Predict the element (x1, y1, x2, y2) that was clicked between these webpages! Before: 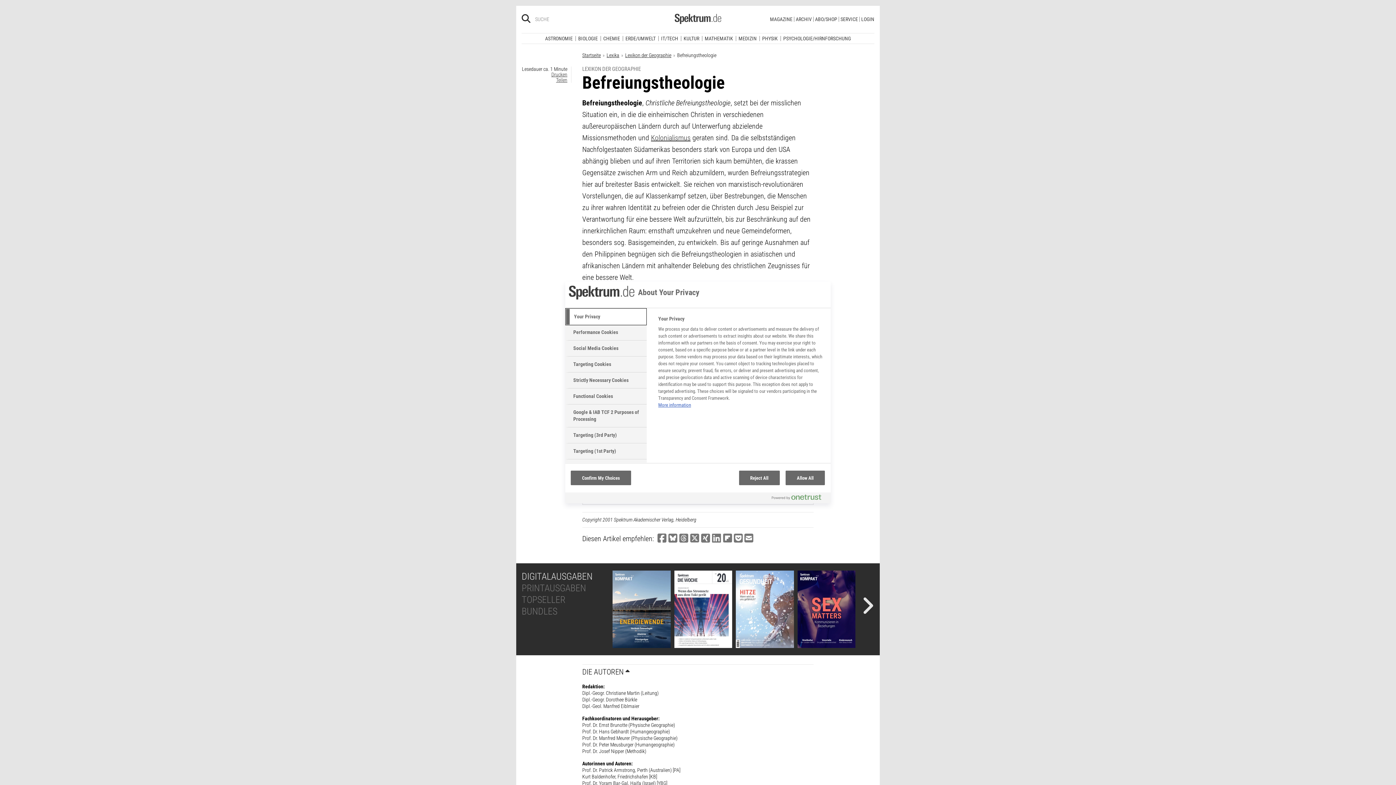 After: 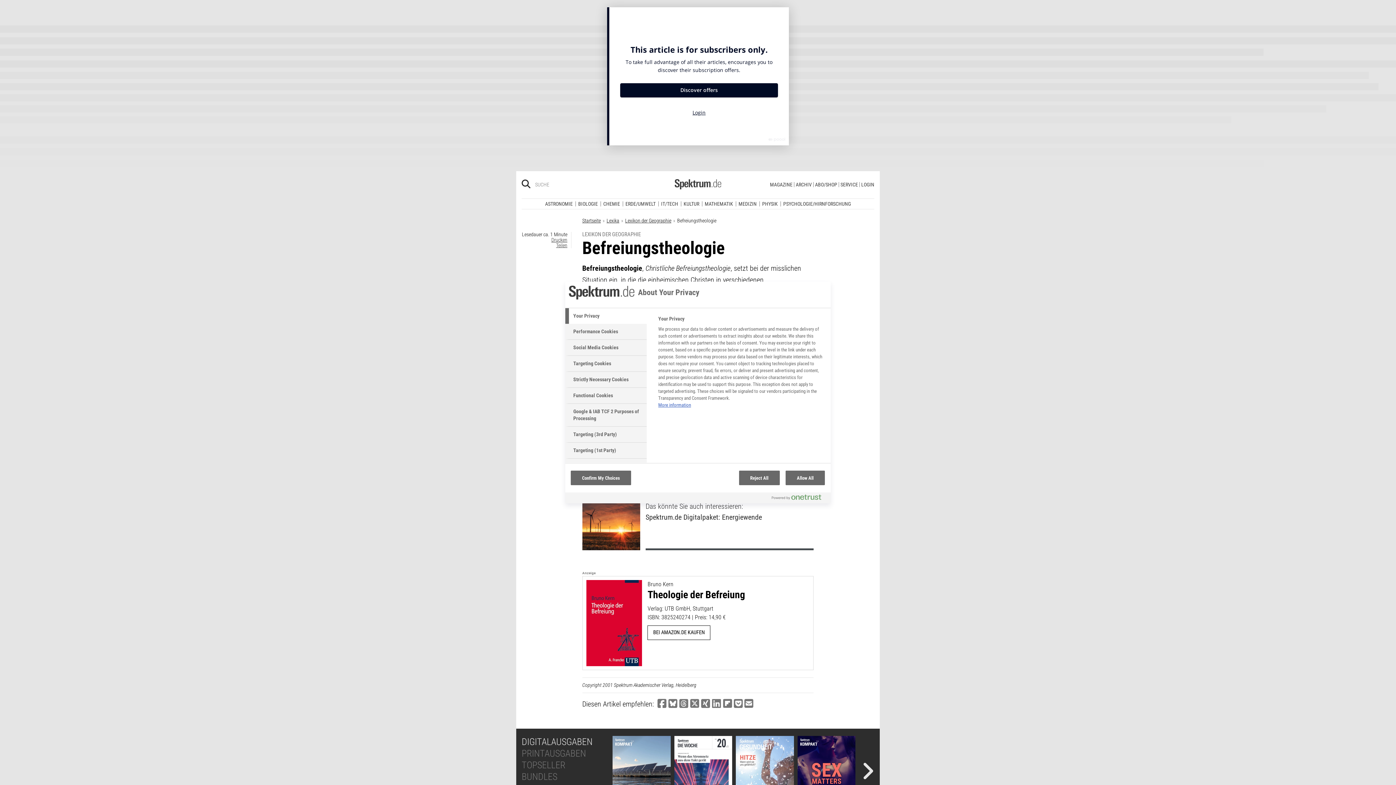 Action: label: Bei LinkedIn teilen bbox: (712, 527, 721, 538)